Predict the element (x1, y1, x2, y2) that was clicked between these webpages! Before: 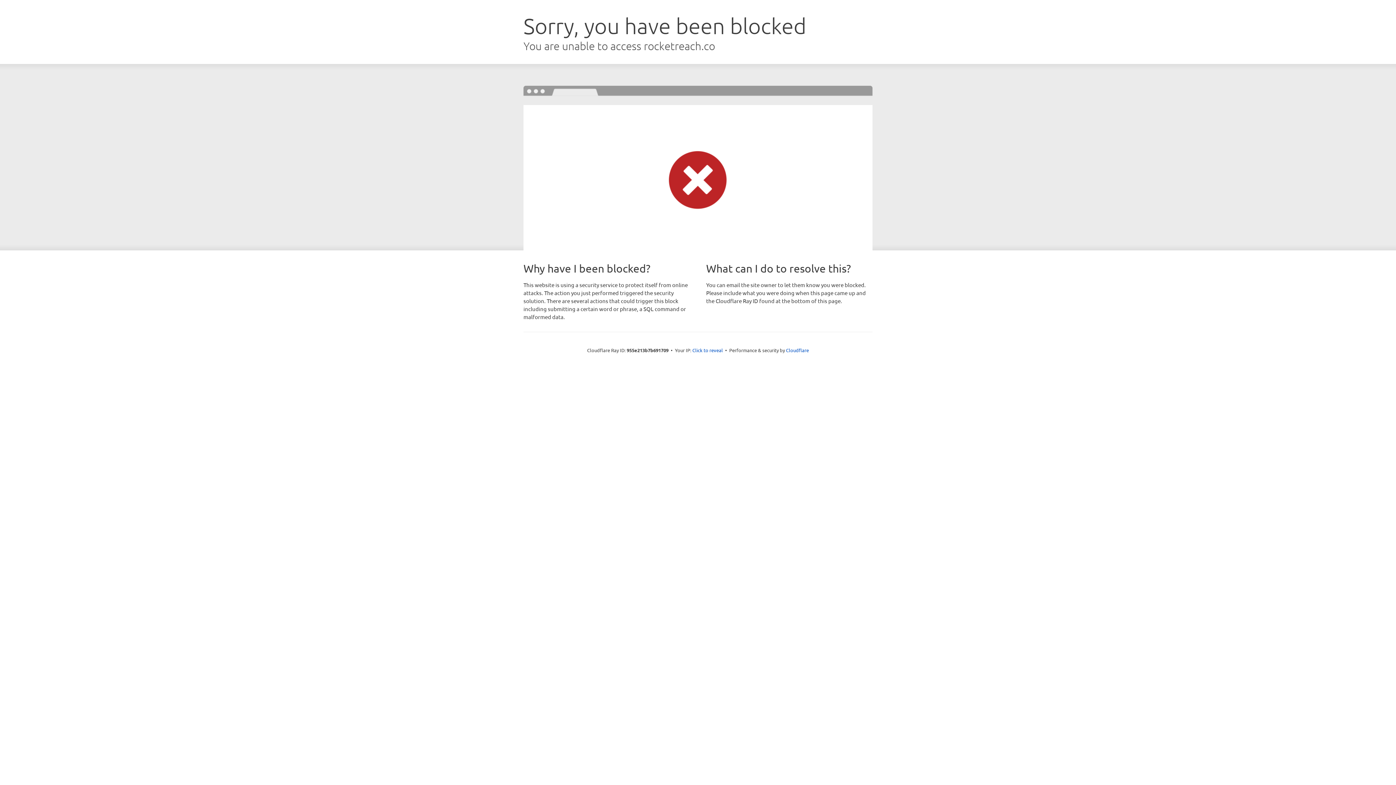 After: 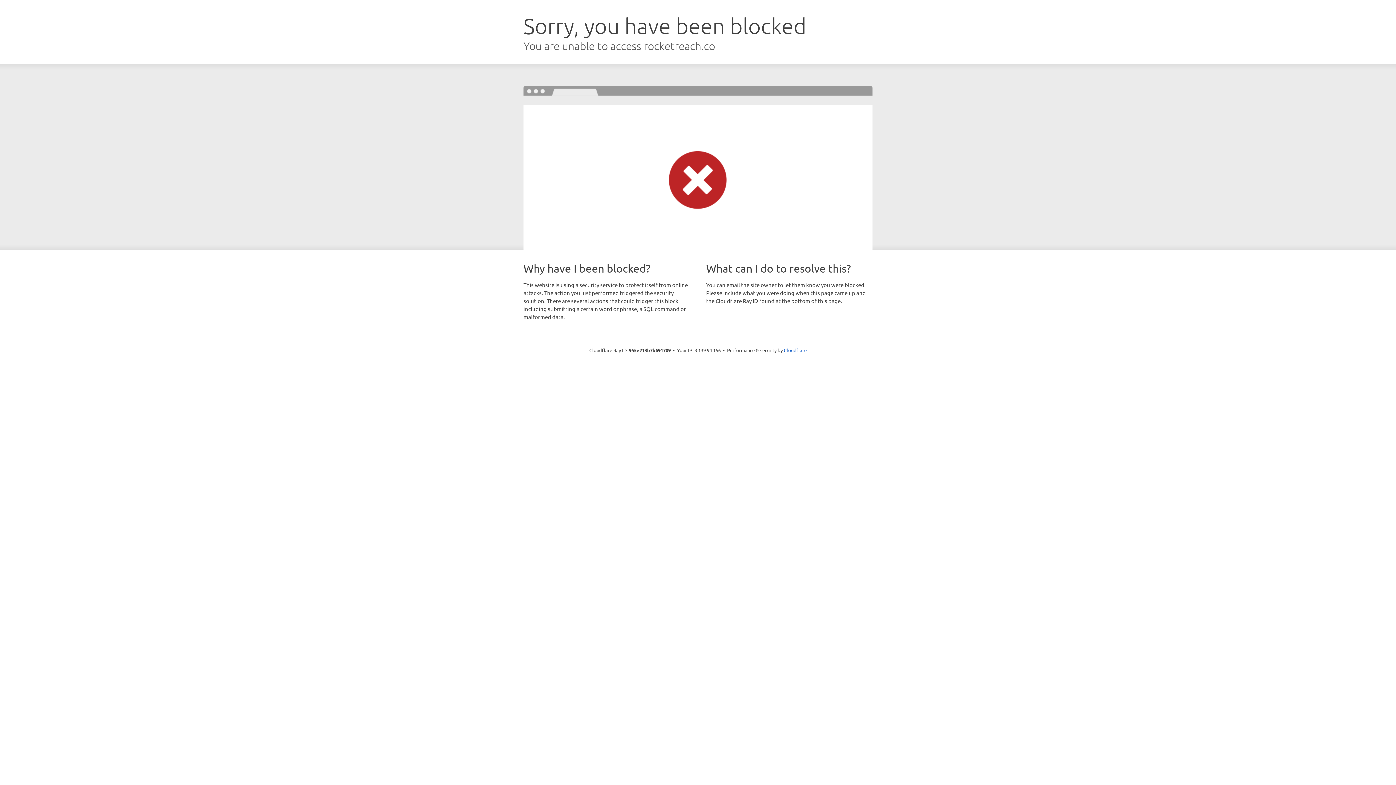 Action: label: Click to reveal bbox: (692, 346, 723, 353)